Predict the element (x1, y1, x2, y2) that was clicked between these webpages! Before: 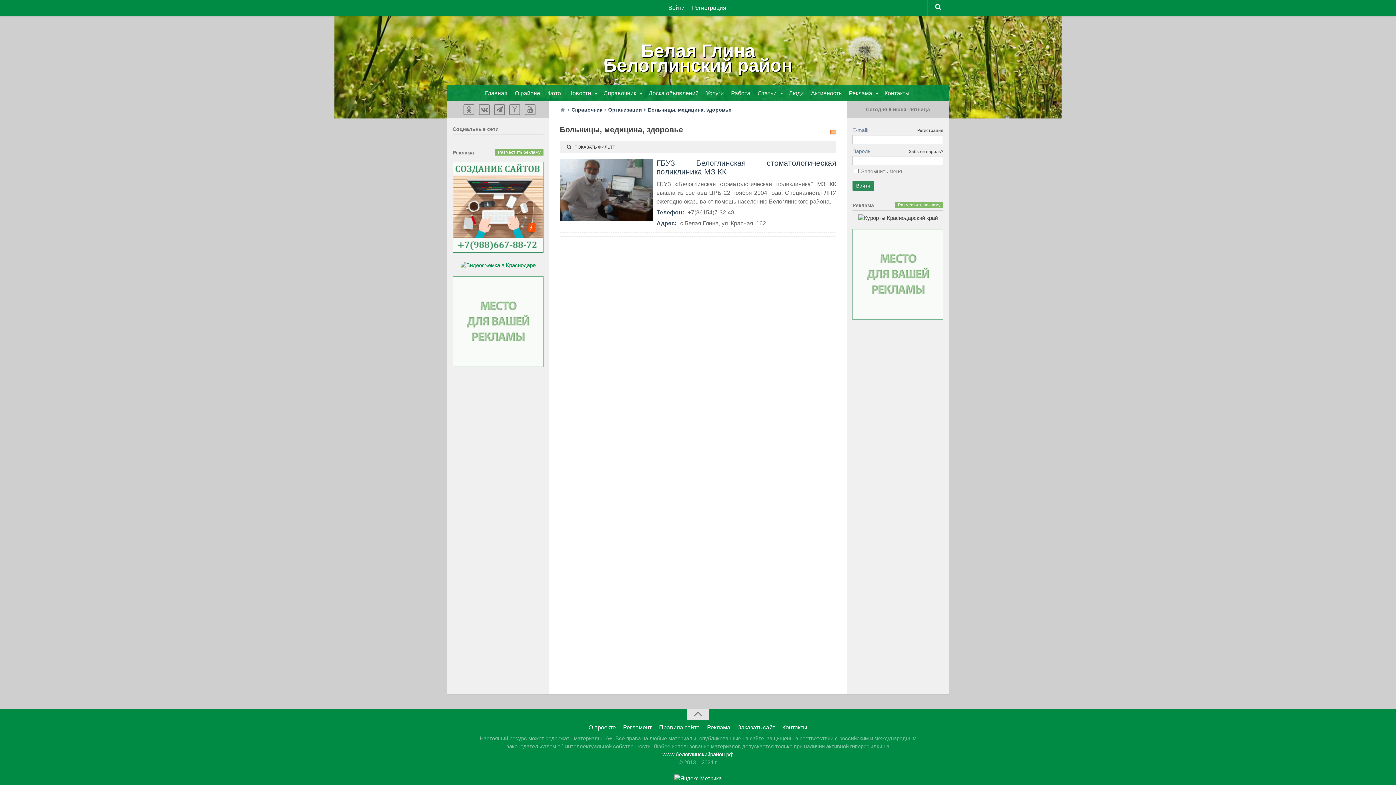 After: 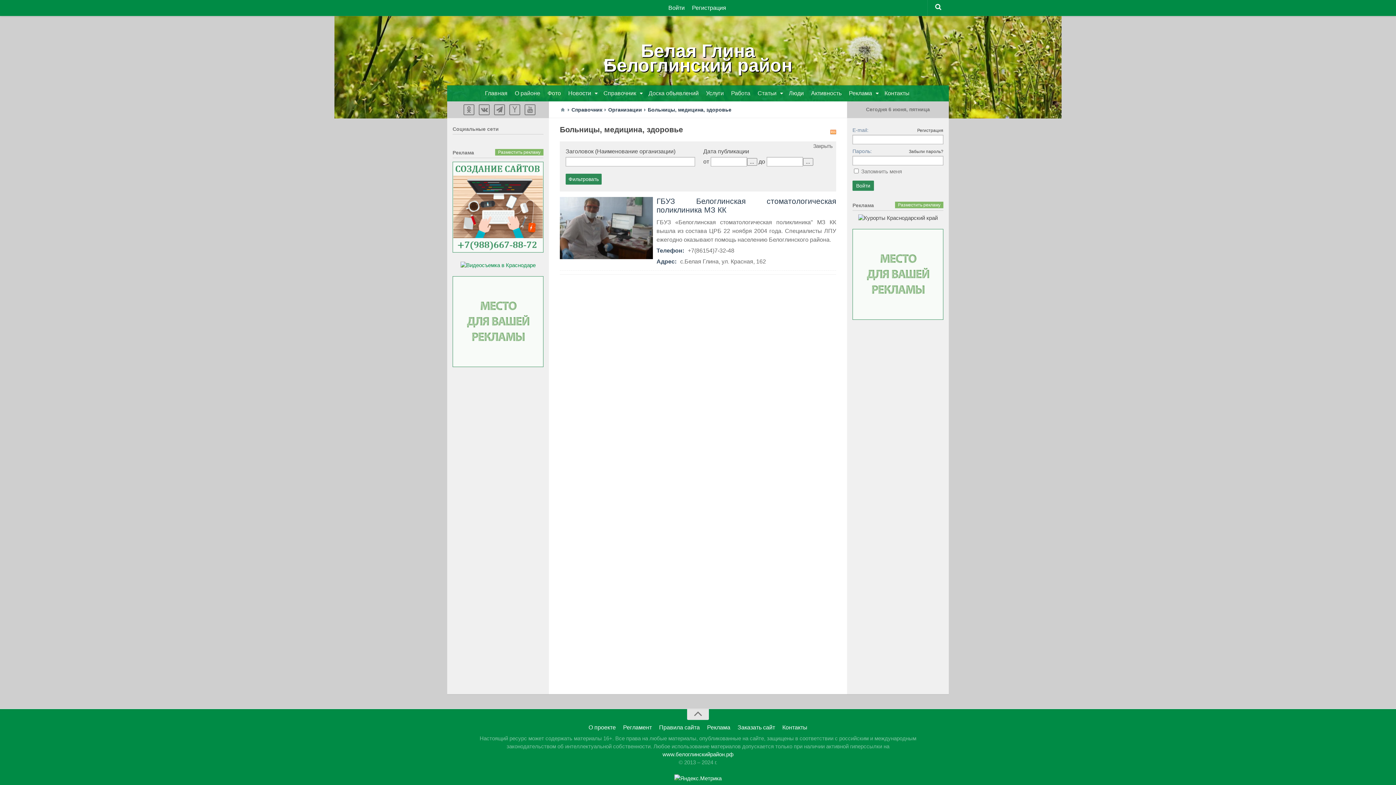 Action: bbox: (549, 141, 836, 153) label: ПОКАЗАТЬ ФИЛЬТР